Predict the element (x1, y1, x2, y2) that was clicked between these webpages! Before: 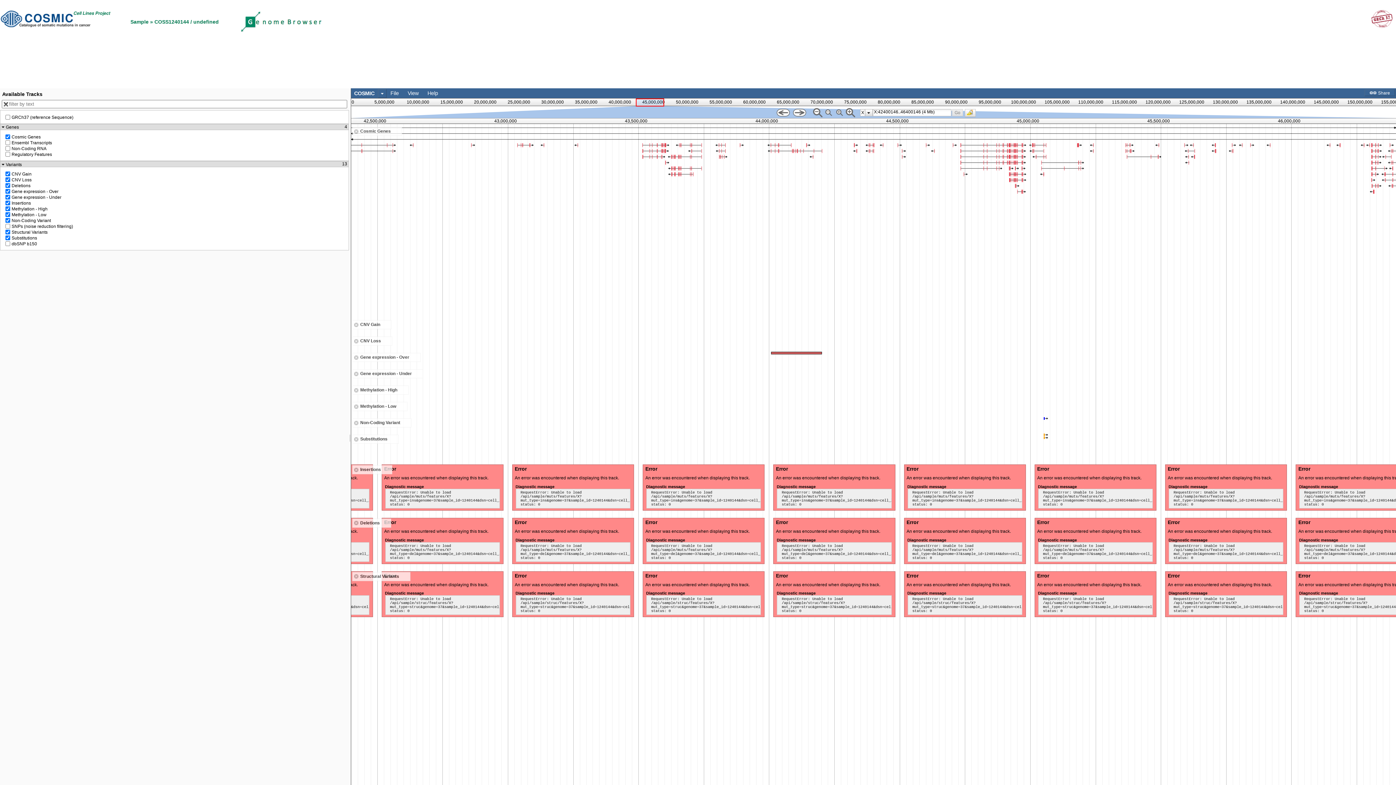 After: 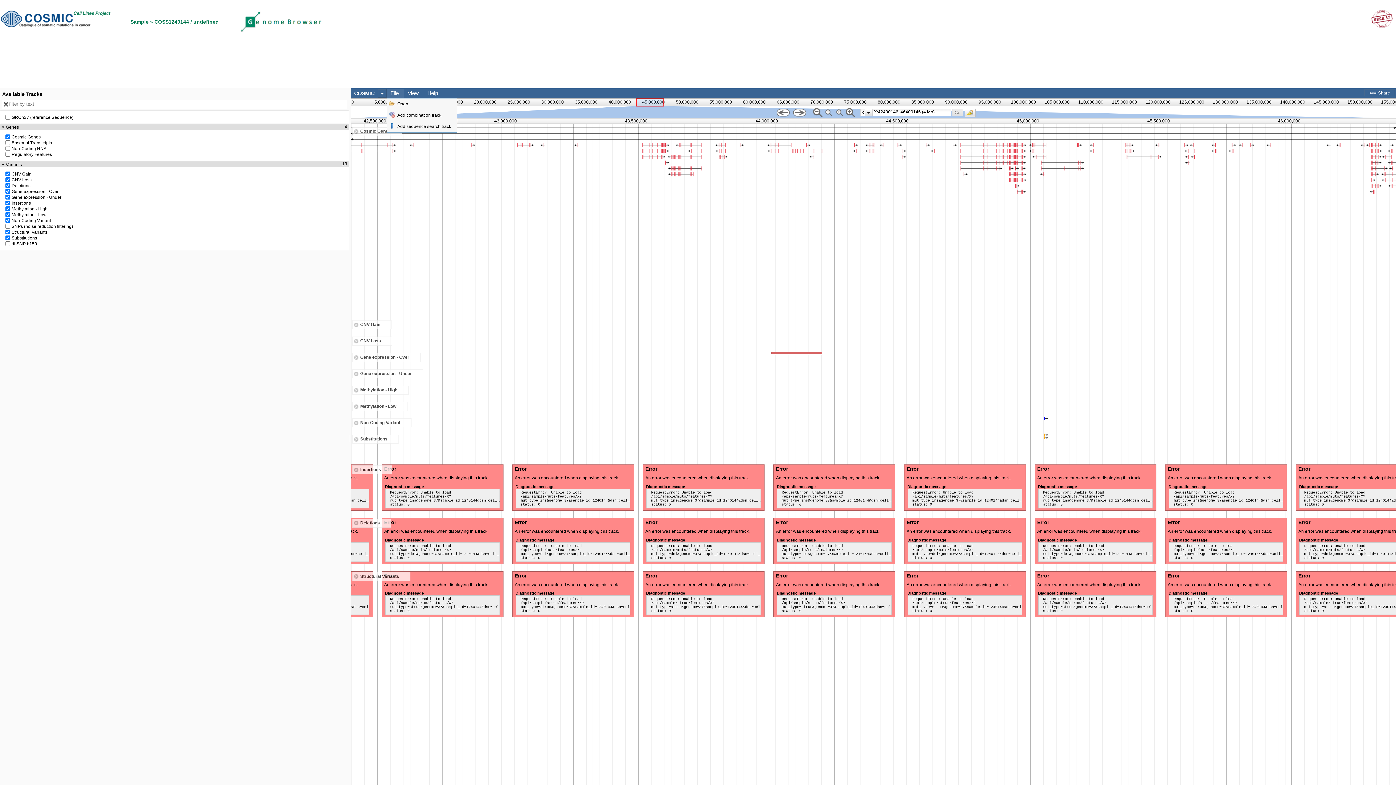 Action: bbox: (390, 90, 398, 96) label: File